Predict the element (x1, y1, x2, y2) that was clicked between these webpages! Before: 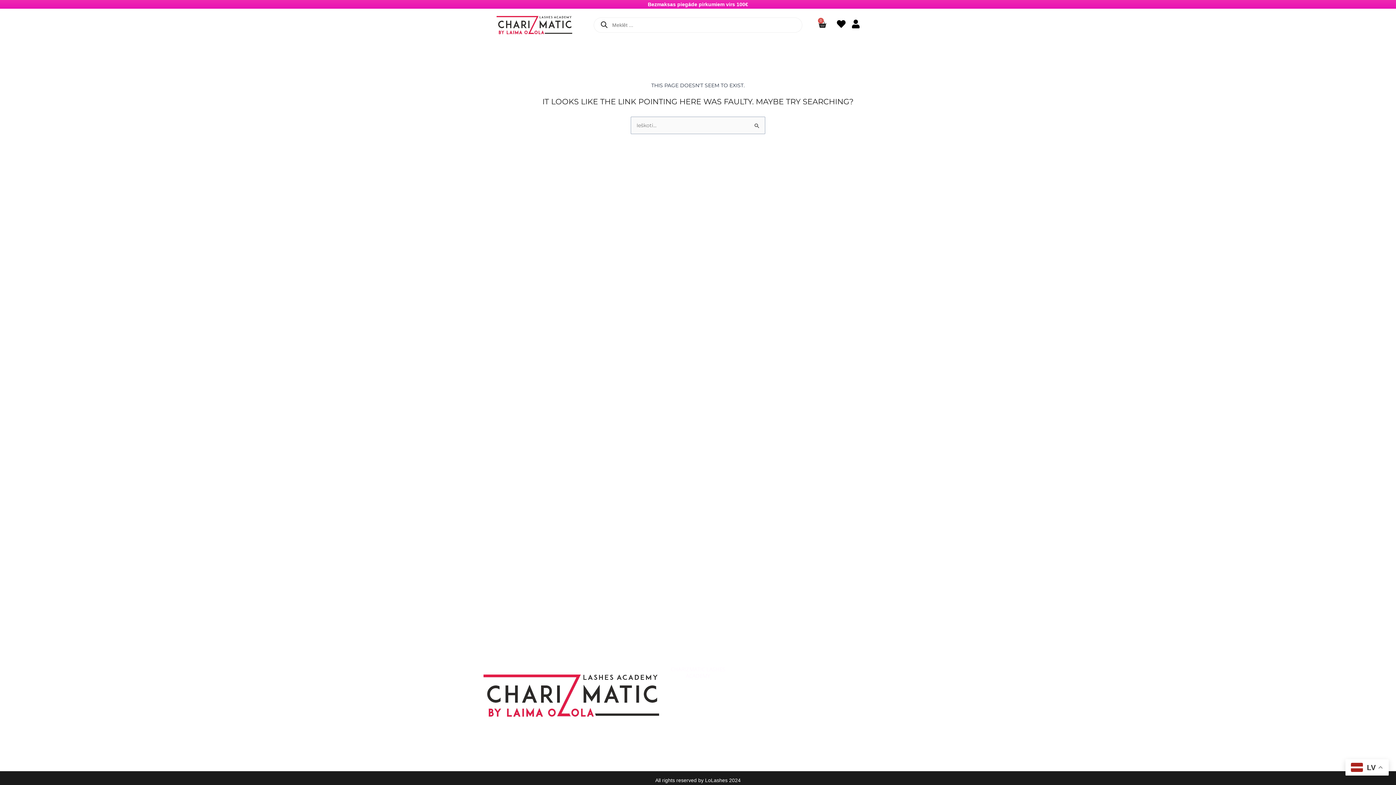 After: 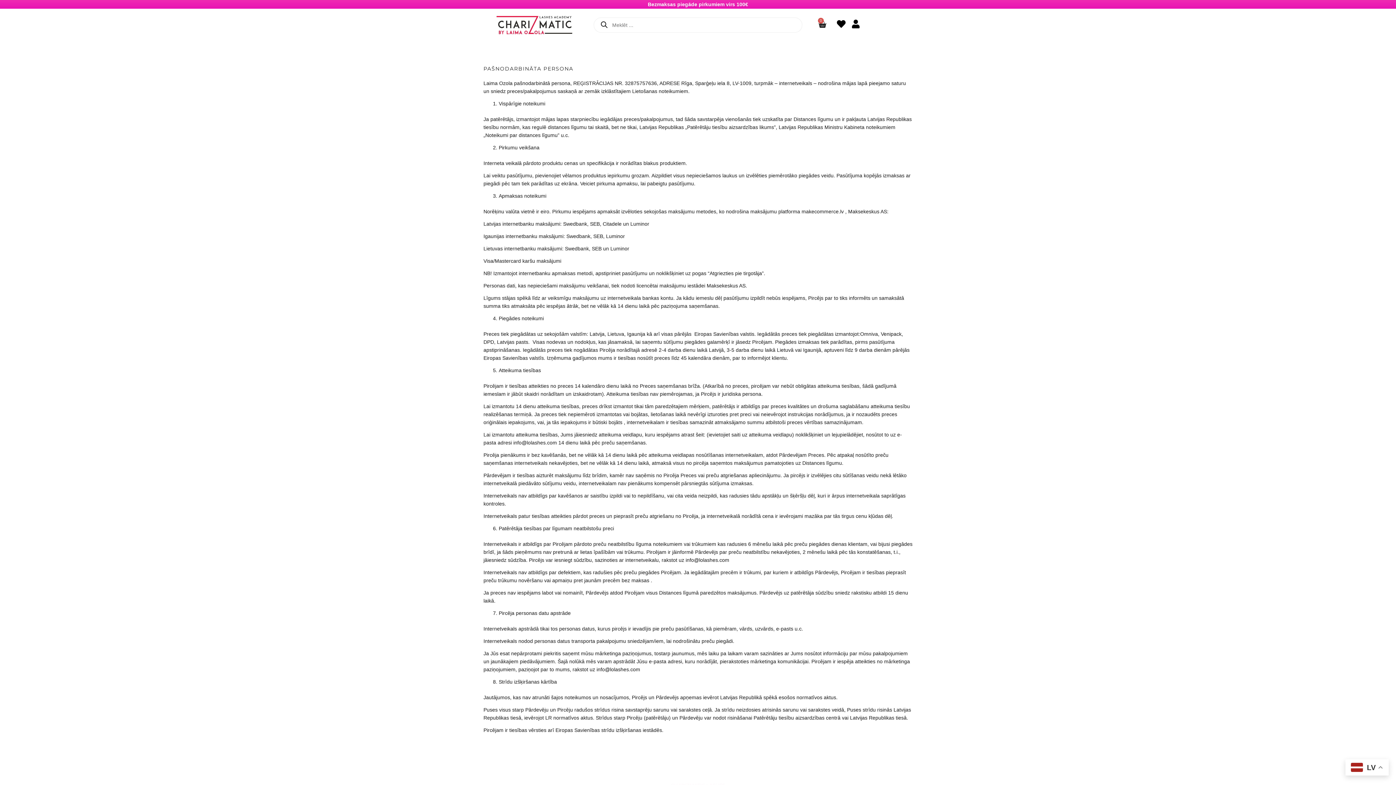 Action: label: Privātuma politika bbox: (740, 677, 909, 689)